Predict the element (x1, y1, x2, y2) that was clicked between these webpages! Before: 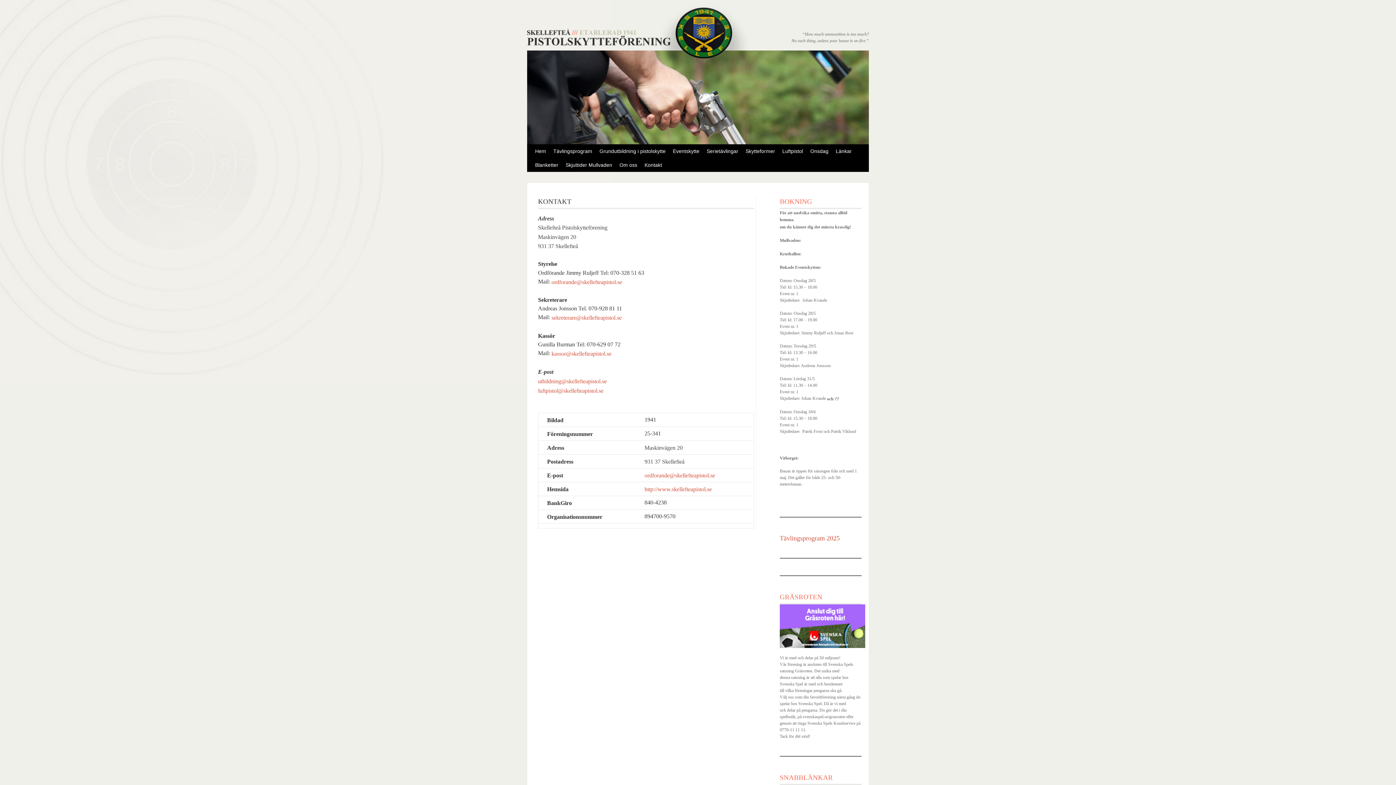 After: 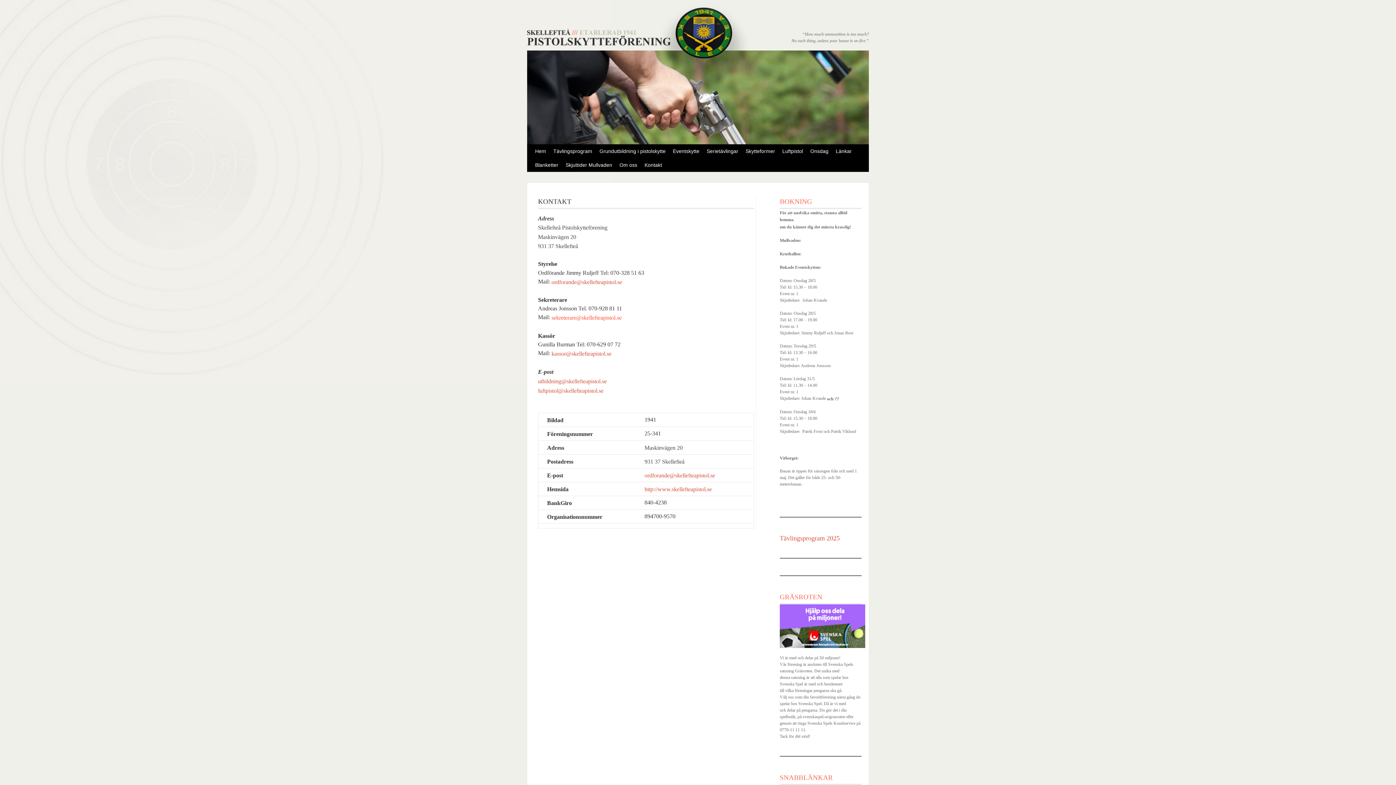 Action: label: sekreterare@skellefteapistol.se bbox: (551, 314, 621, 320)